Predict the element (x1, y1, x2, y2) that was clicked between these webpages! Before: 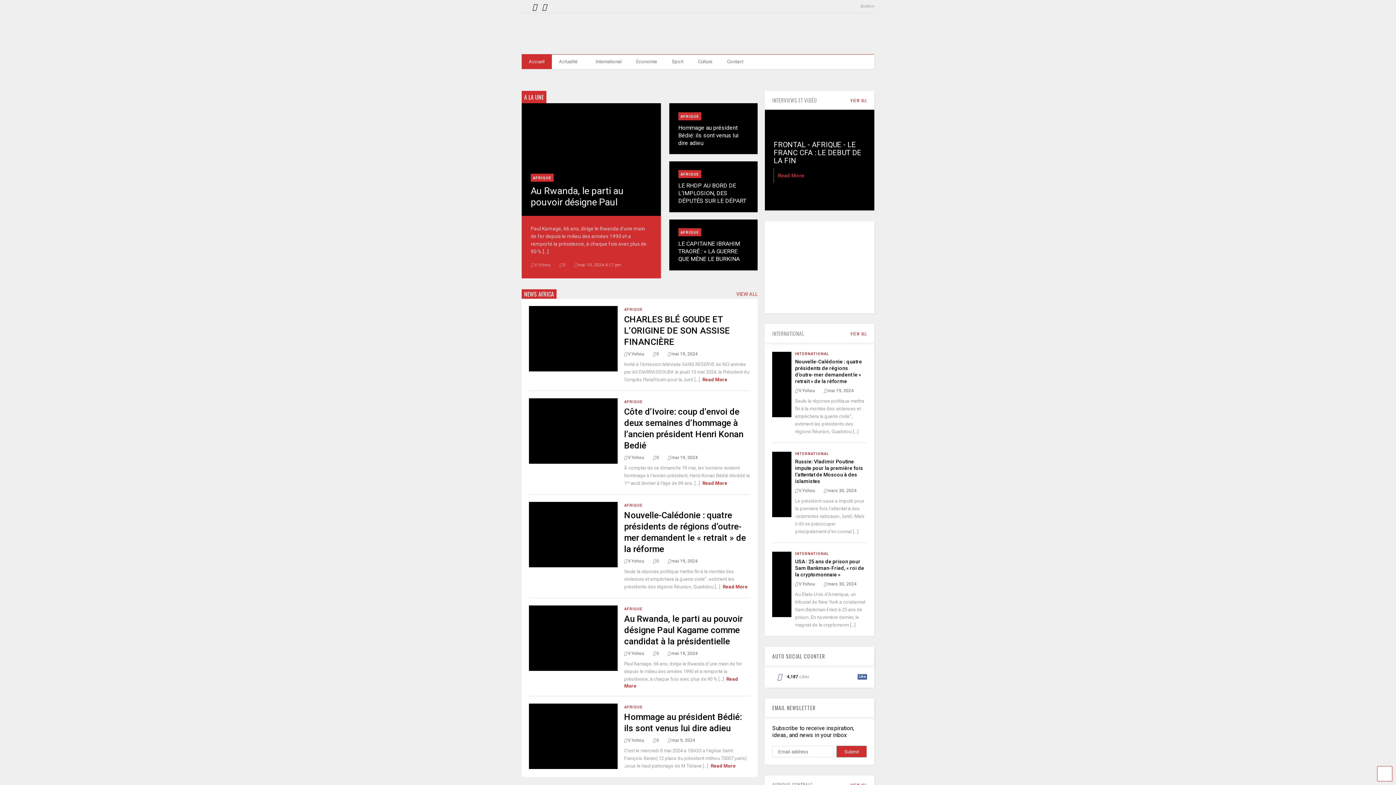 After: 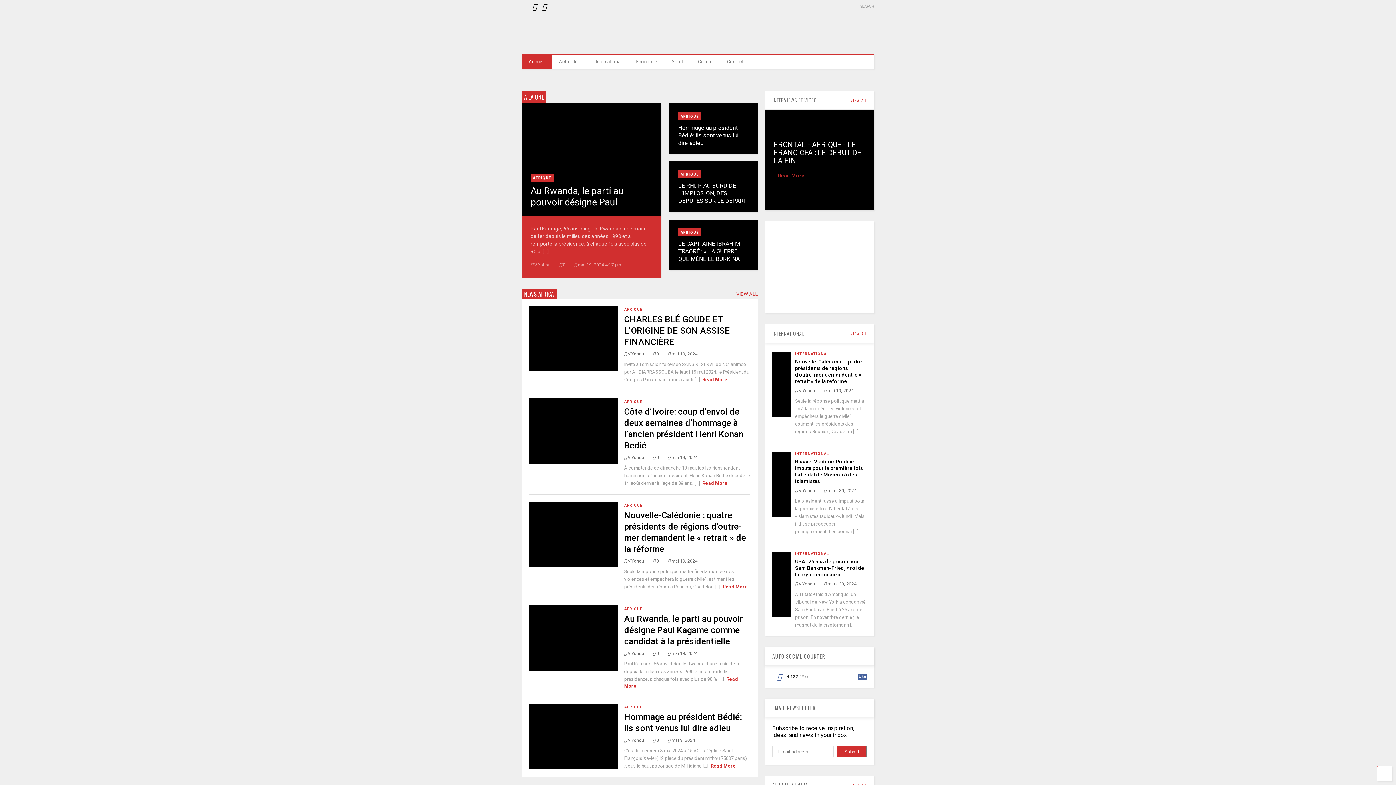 Action: bbox: (624, 614, 742, 646) label: Au Rwanda, le parti au pouvoir désigne Paul Kagame comme candidat à la présidentielle